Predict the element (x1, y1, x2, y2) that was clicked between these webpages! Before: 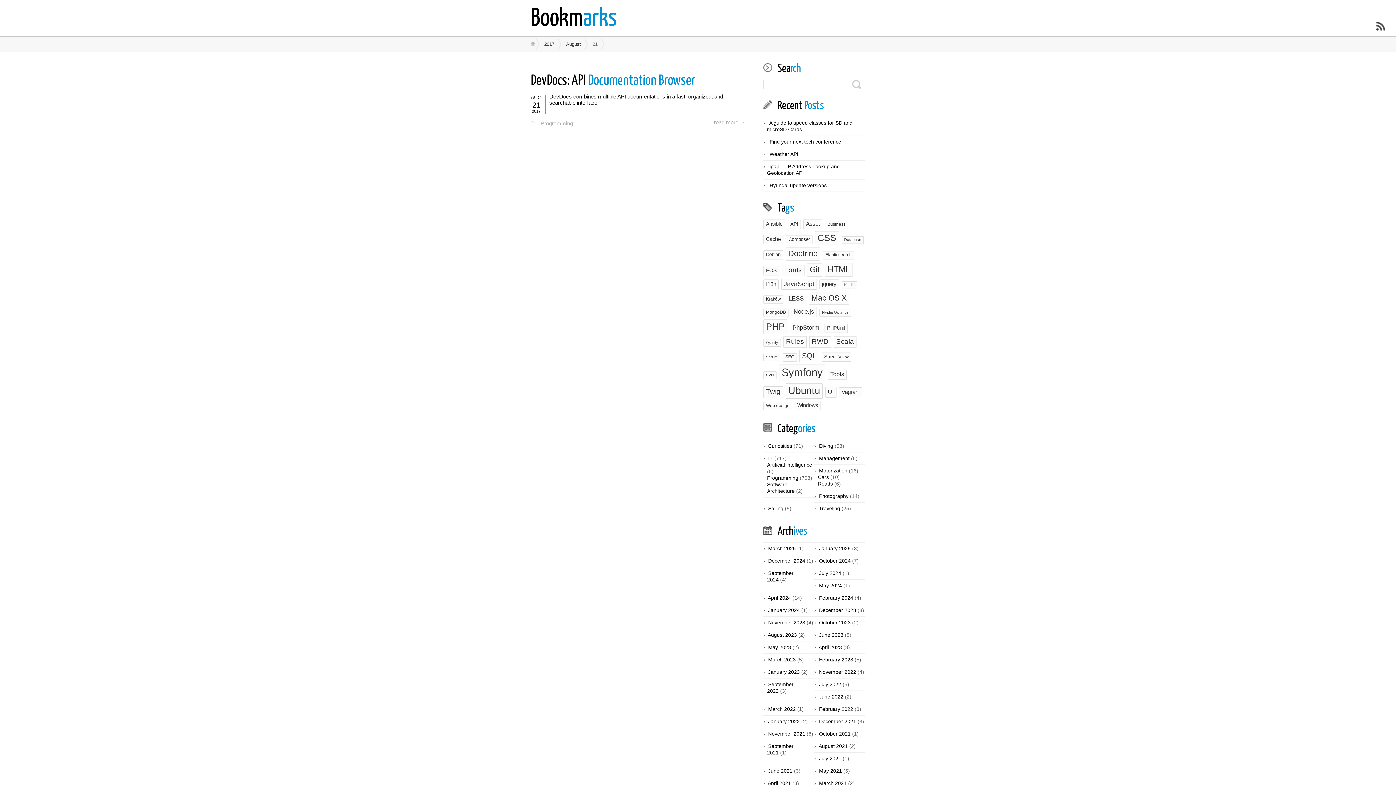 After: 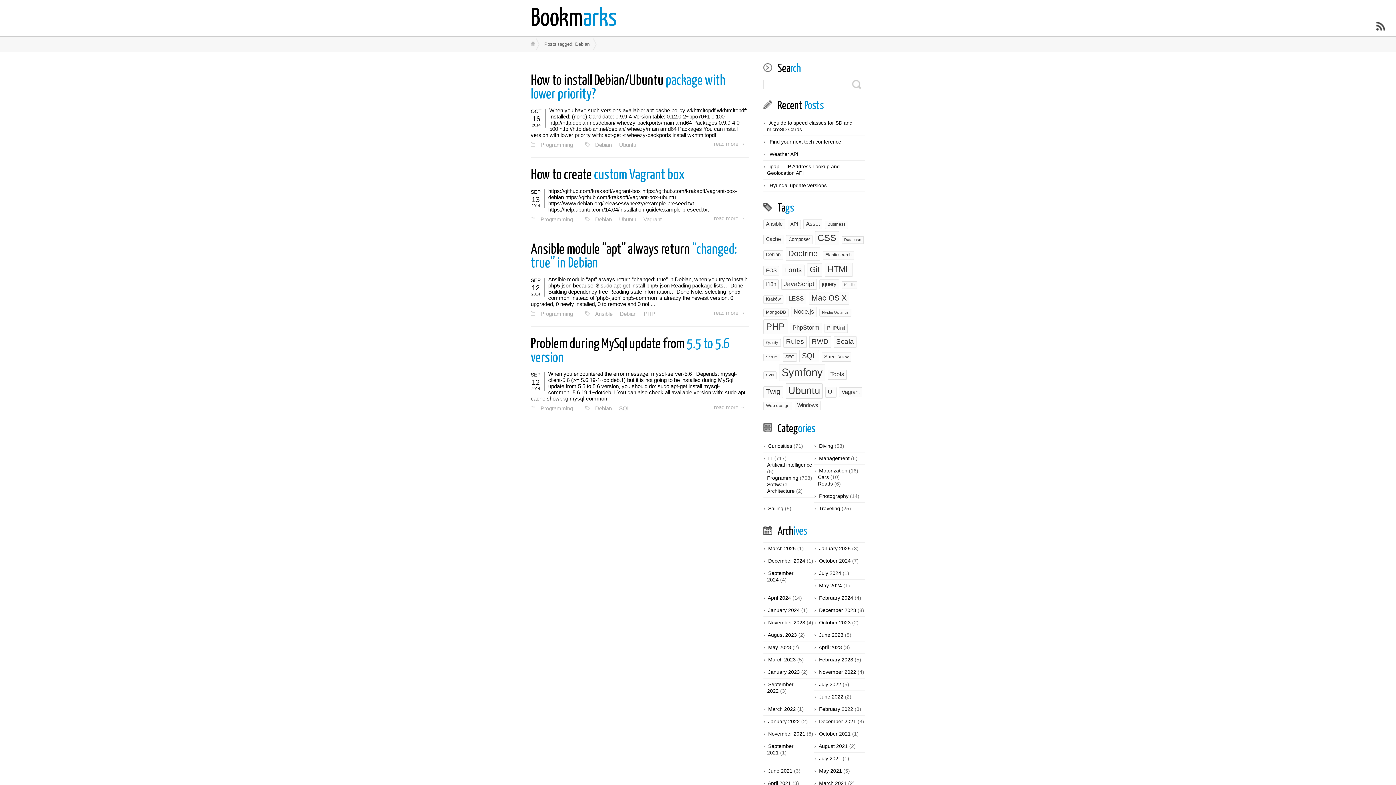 Action: label: Debian (4 items) bbox: (763, 250, 783, 259)